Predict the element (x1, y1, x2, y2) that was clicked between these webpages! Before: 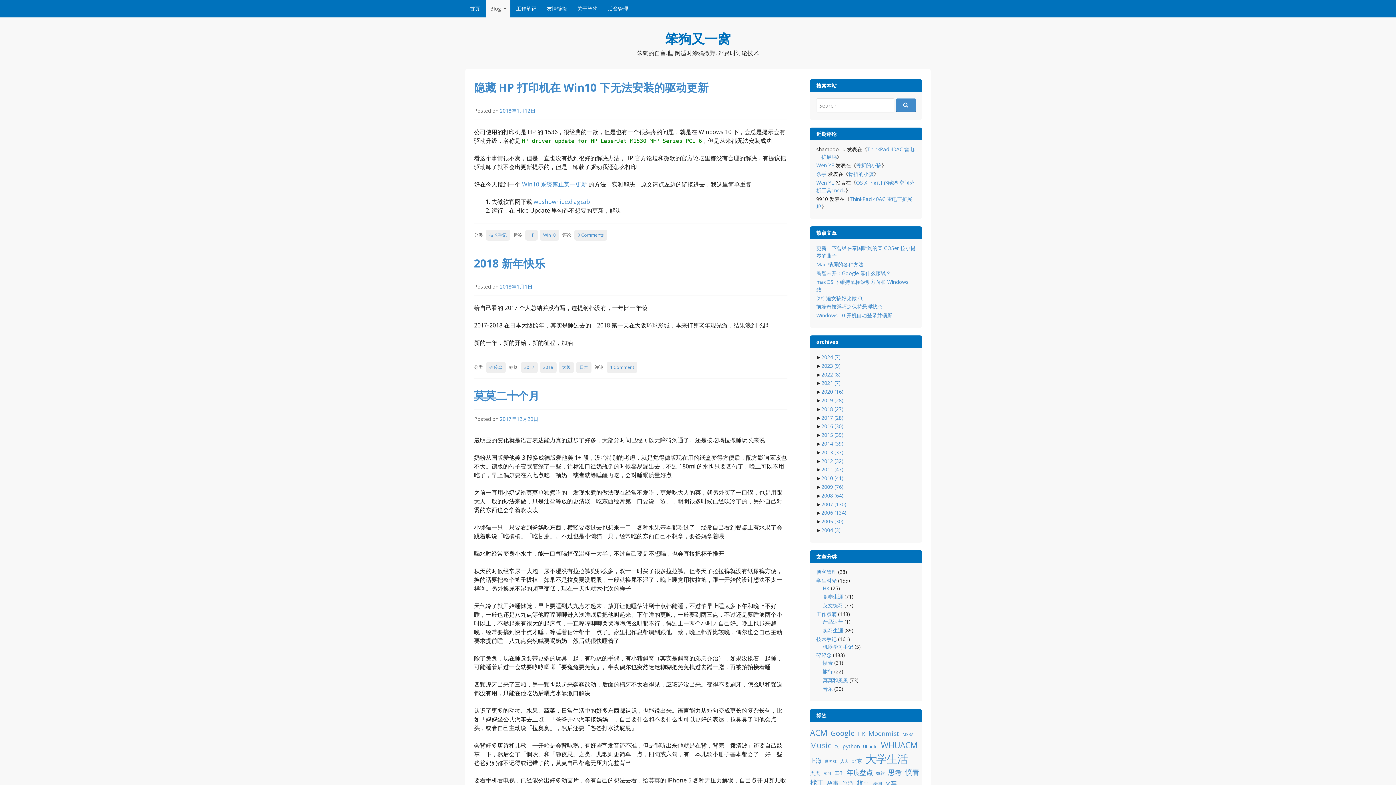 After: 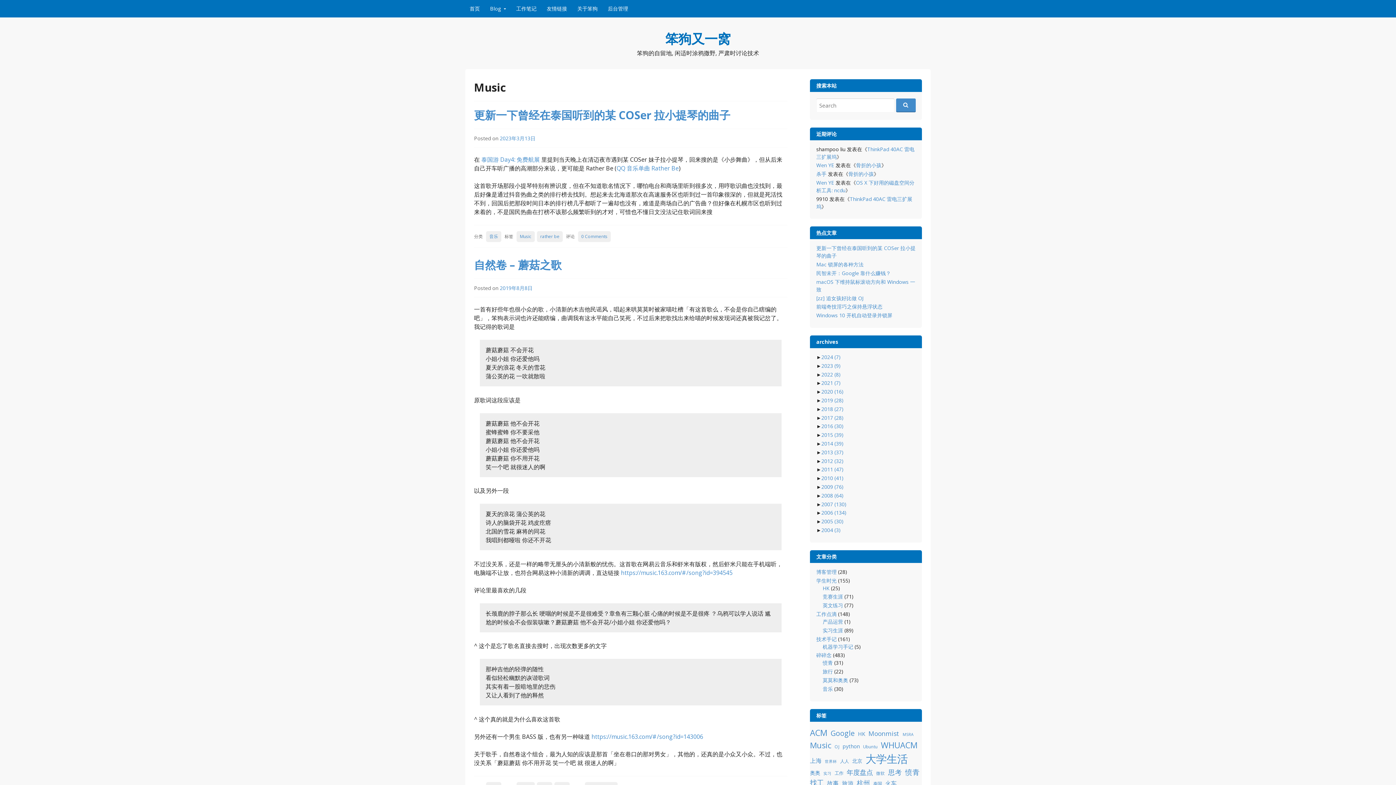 Action: bbox: (810, 739, 831, 751) label: Music (31 项)